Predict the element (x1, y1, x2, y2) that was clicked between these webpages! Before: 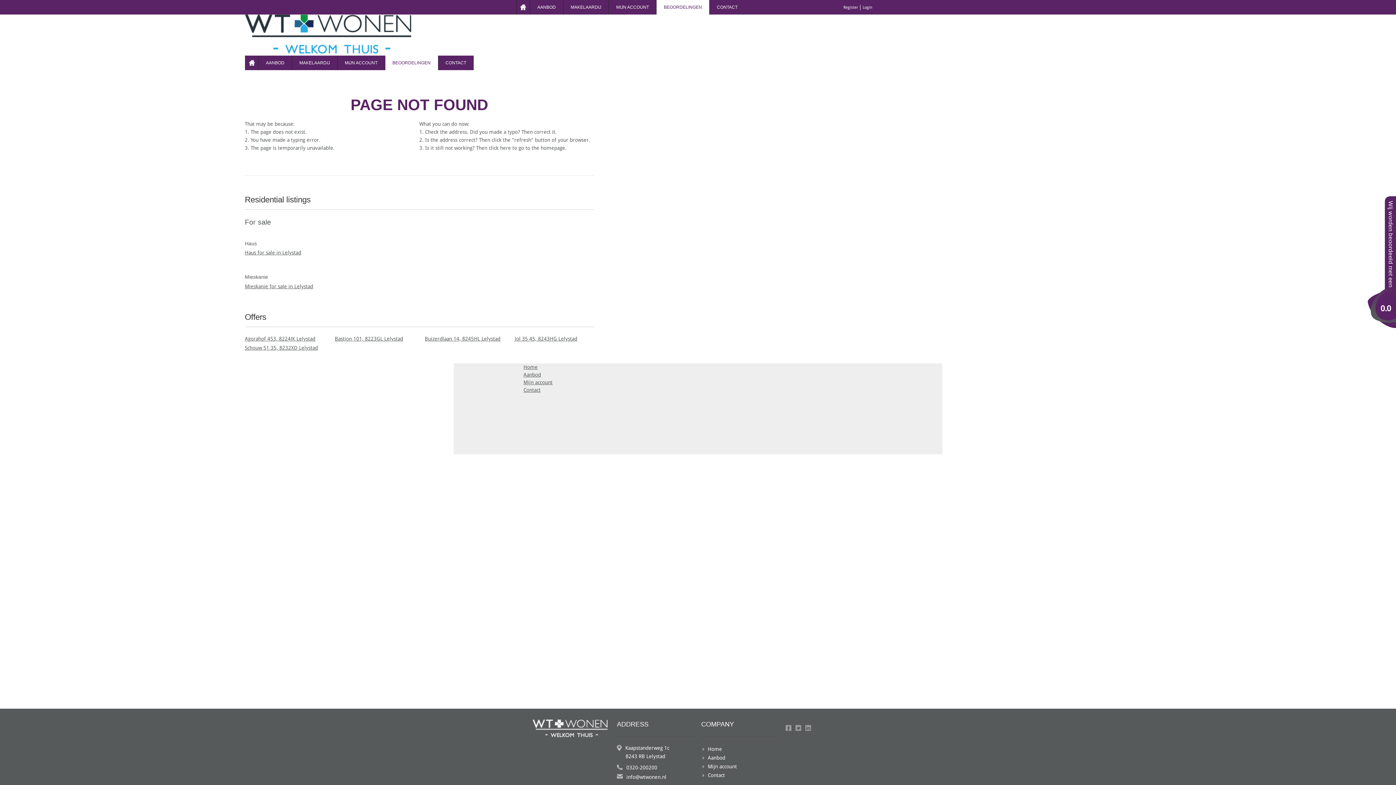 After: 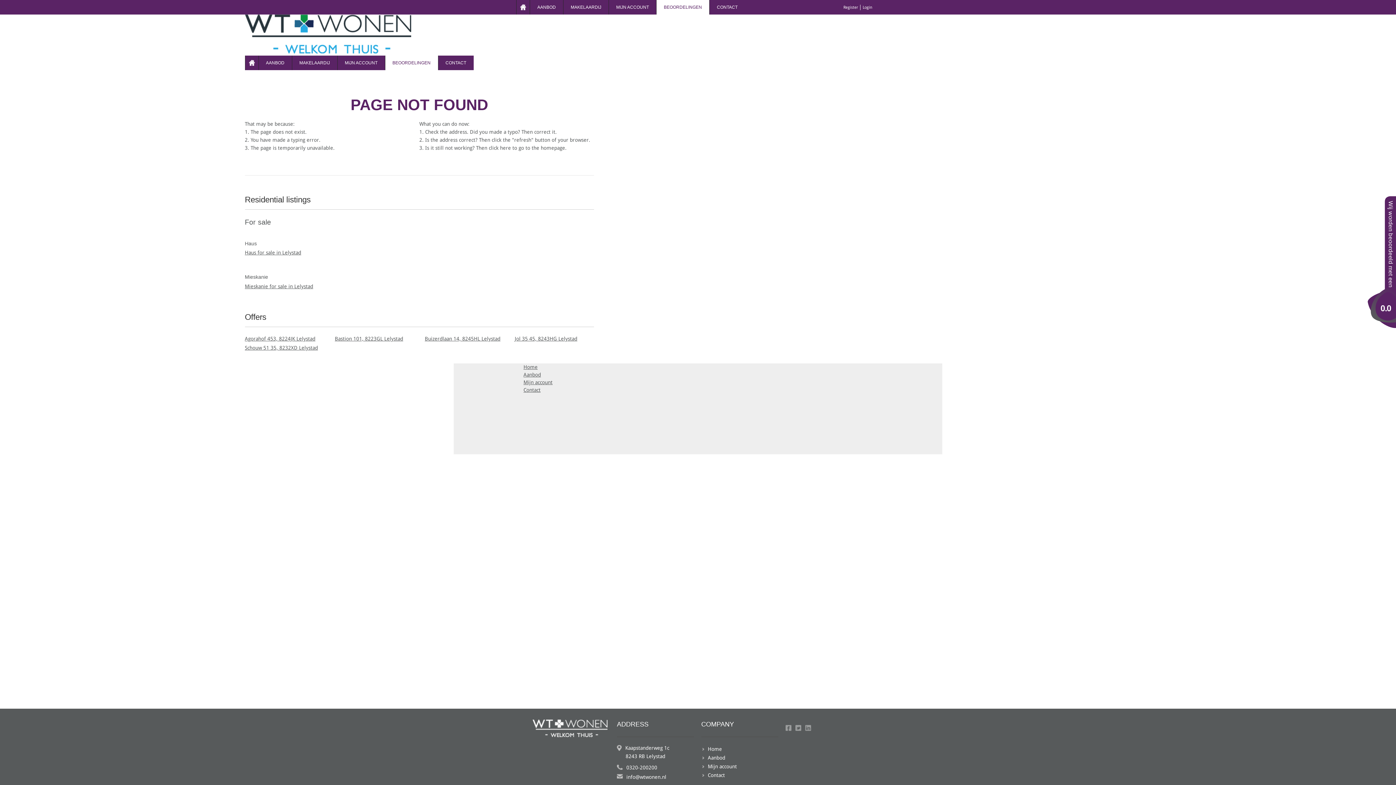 Action: bbox: (708, 746, 722, 752) label: Home